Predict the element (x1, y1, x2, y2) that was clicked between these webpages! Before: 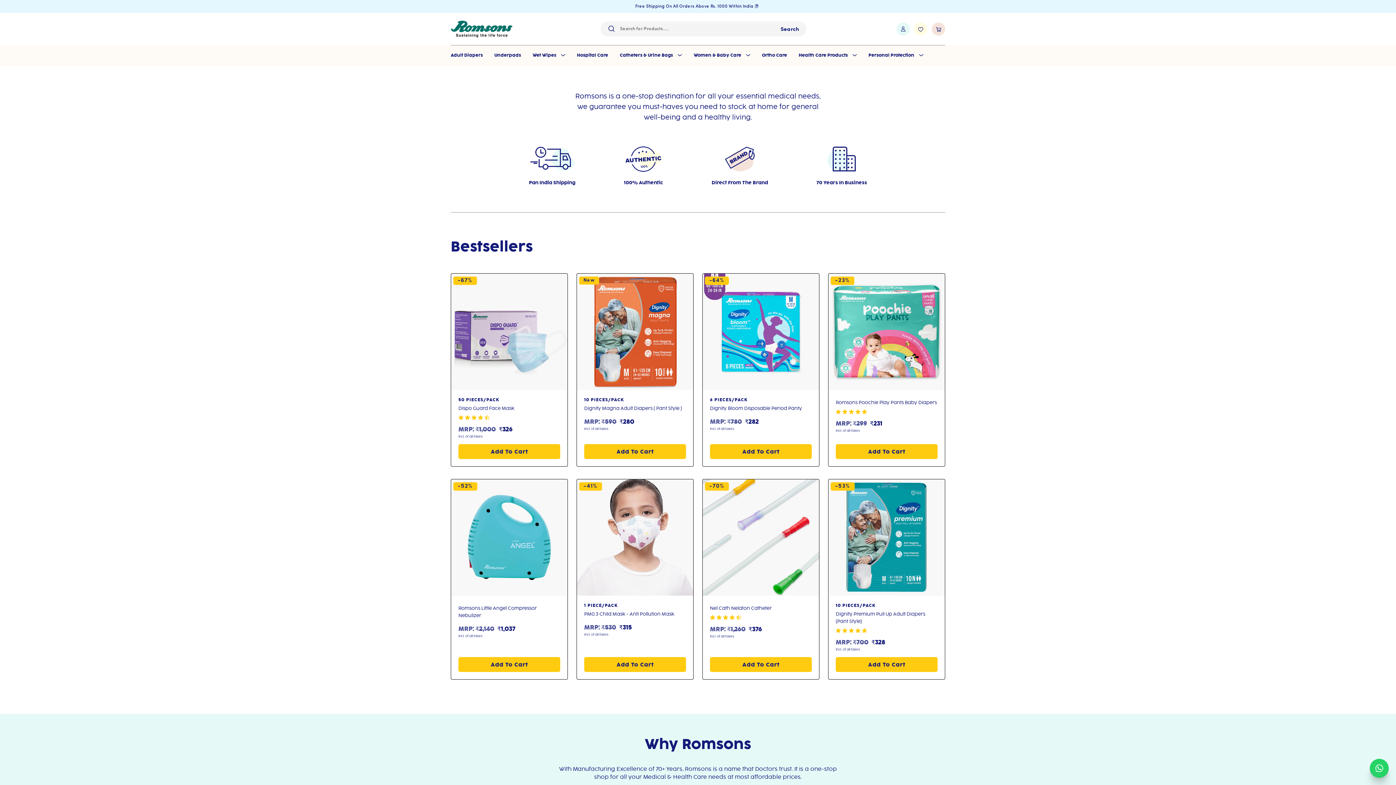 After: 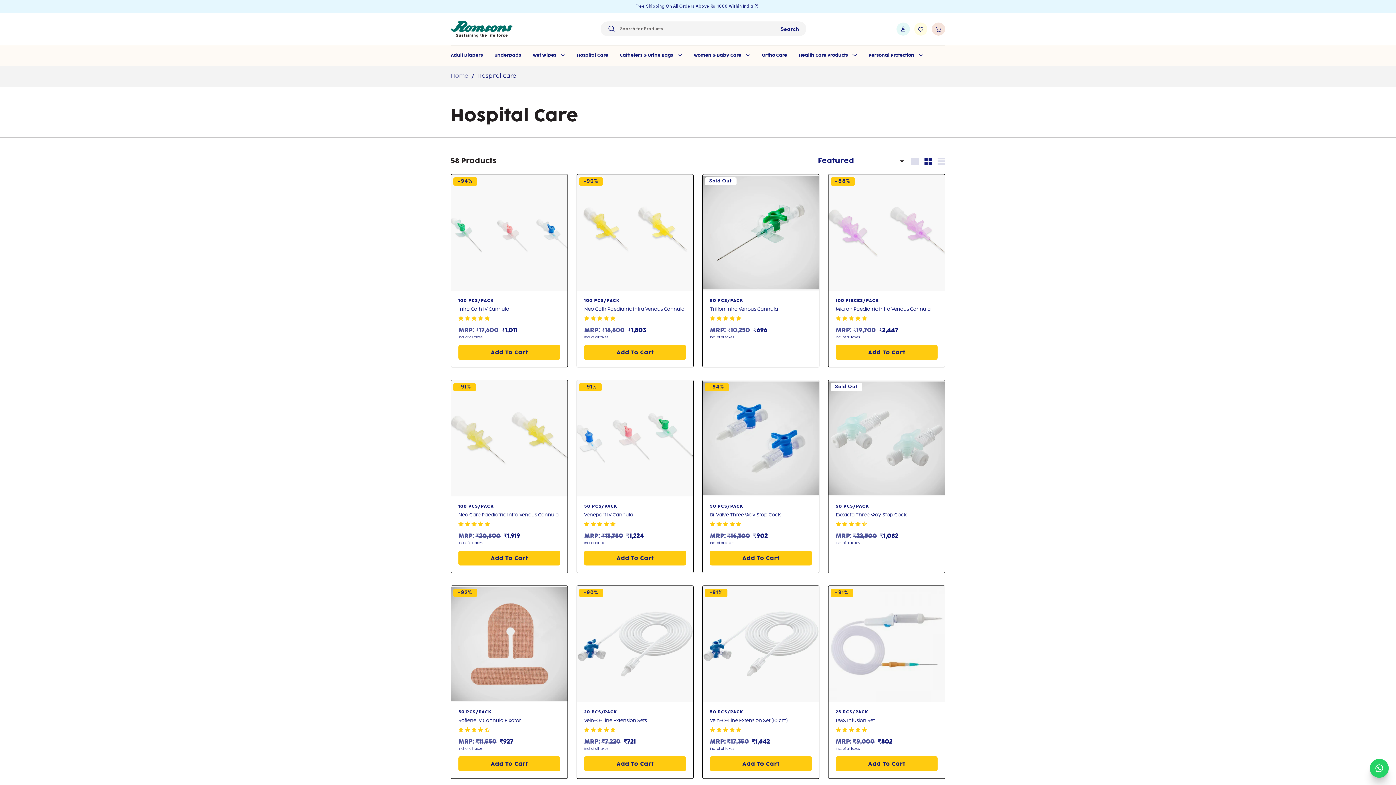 Action: bbox: (571, 45, 614, 65) label: Hospital Care